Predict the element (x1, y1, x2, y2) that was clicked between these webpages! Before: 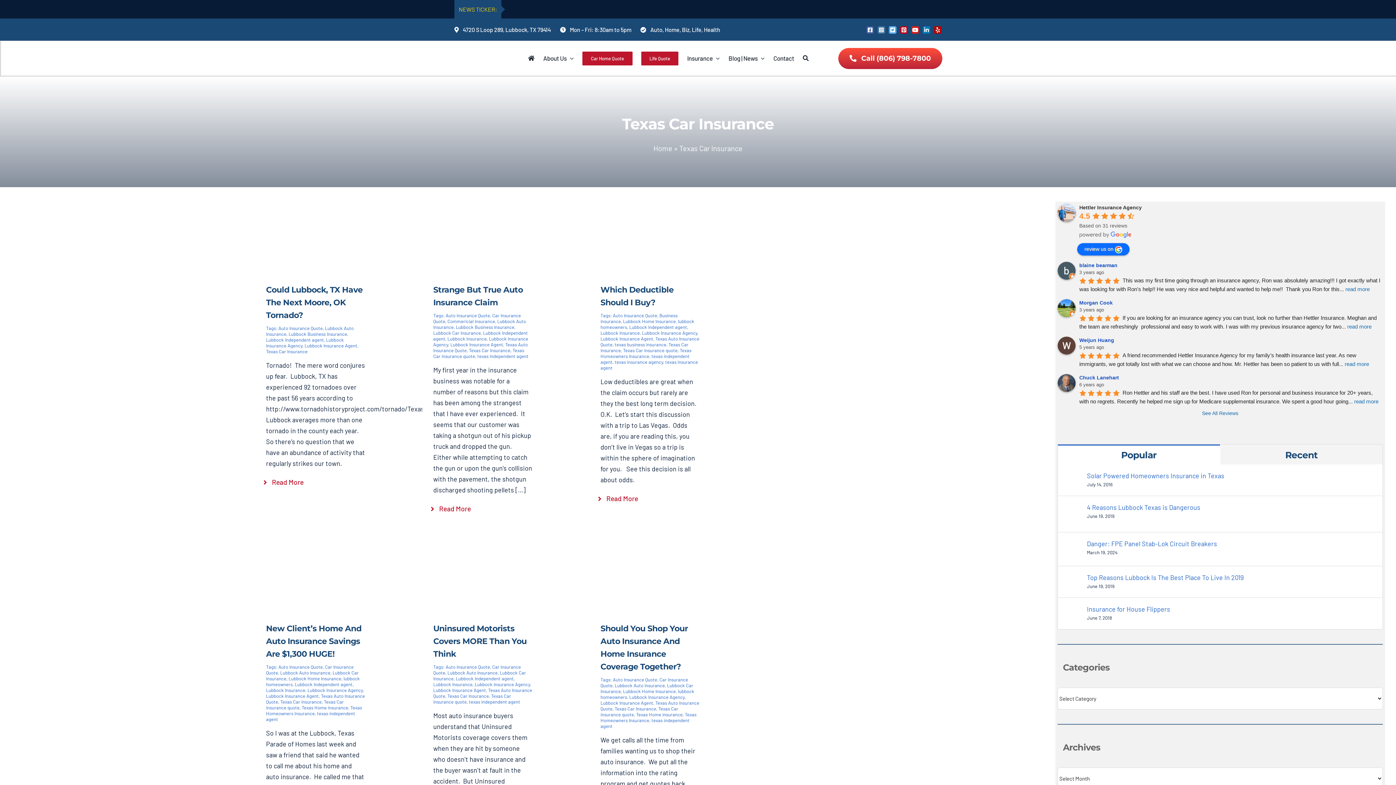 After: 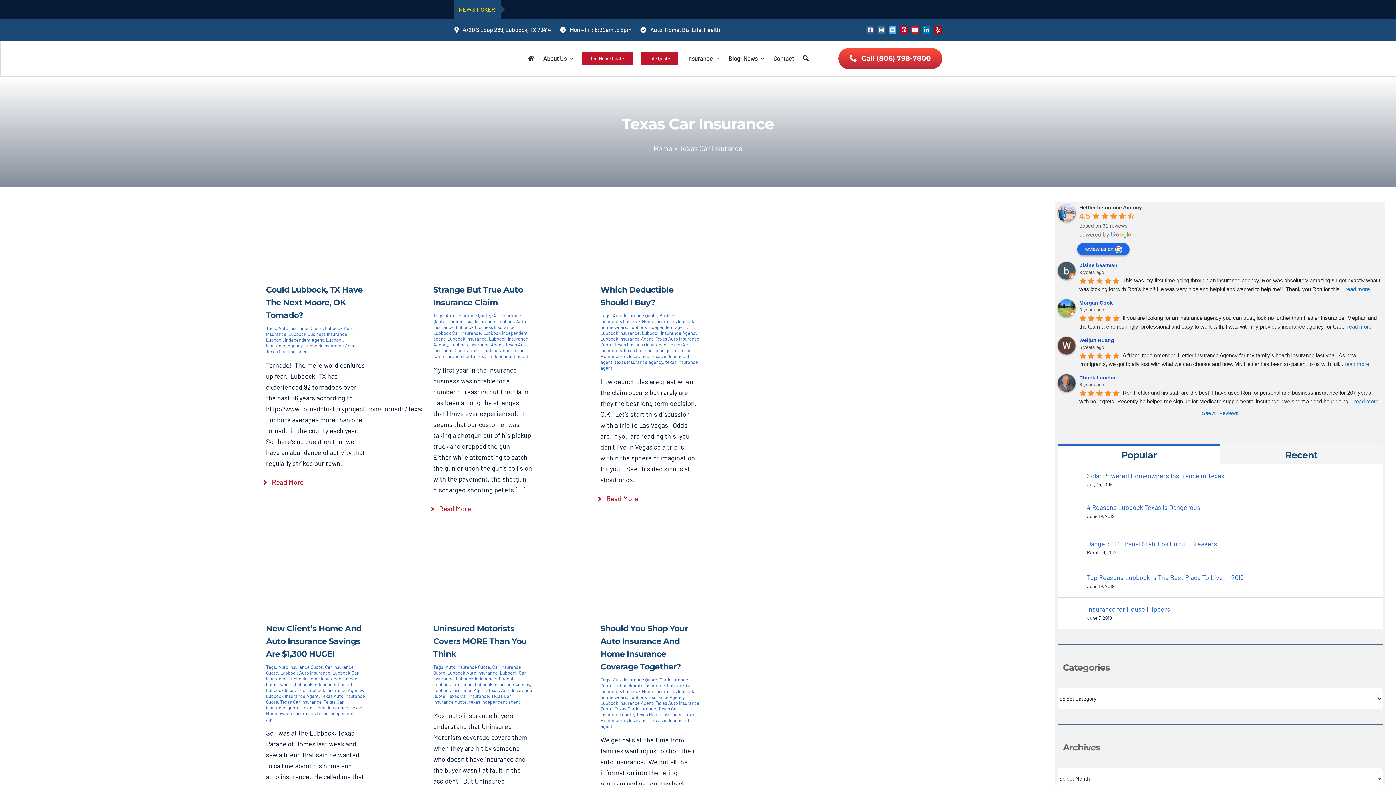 Action: label: review us on bbox: (1077, 243, 1129, 255)